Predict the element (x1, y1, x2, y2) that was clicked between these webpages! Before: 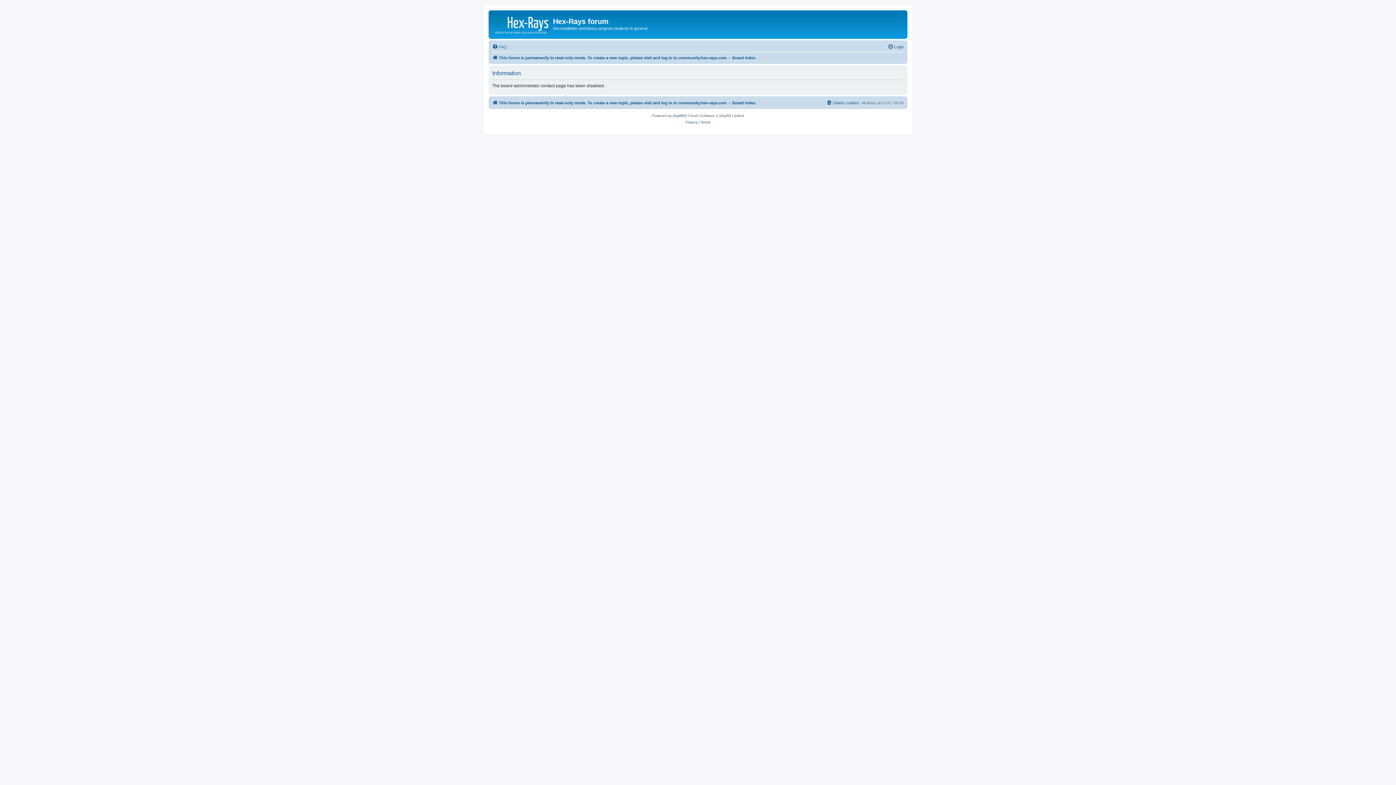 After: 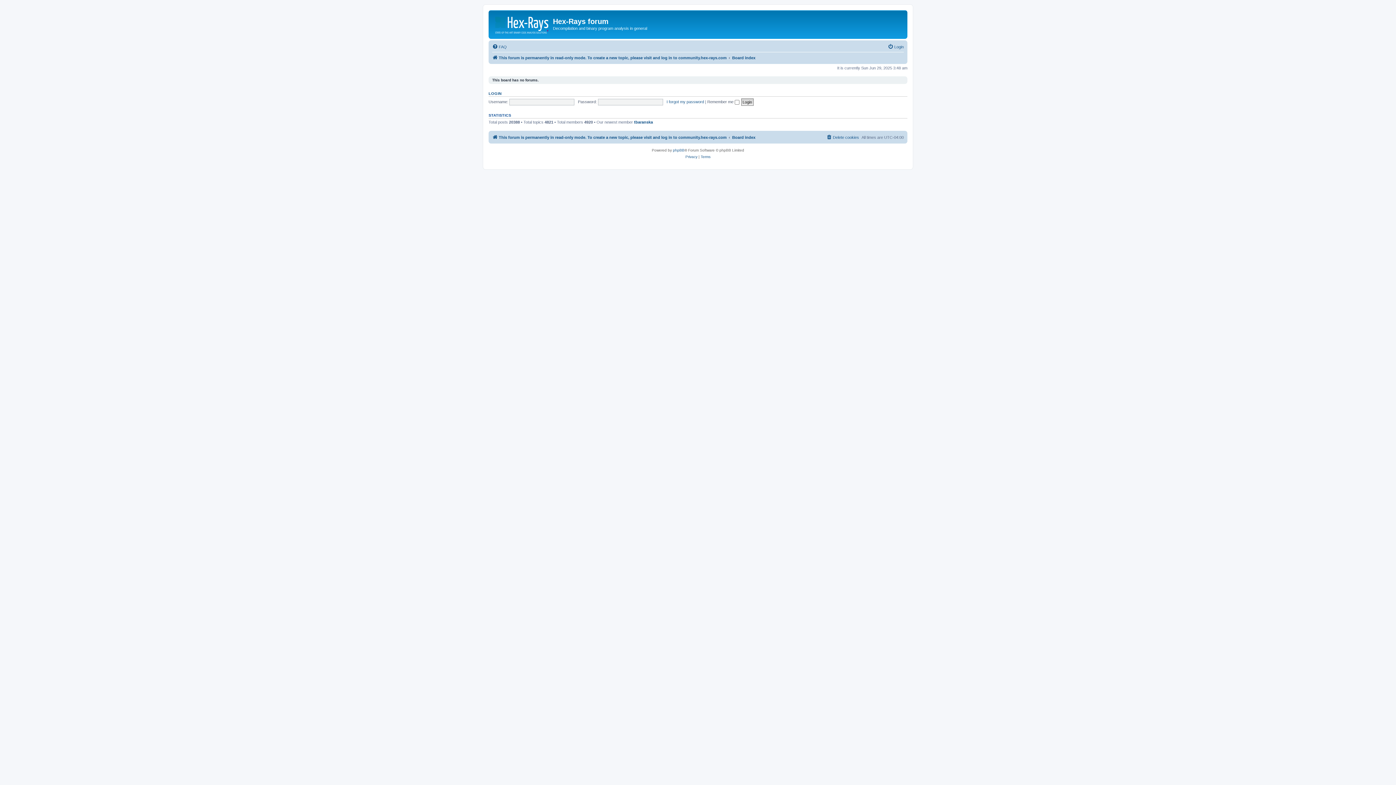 Action: bbox: (732, 53, 755, 62) label: Board index